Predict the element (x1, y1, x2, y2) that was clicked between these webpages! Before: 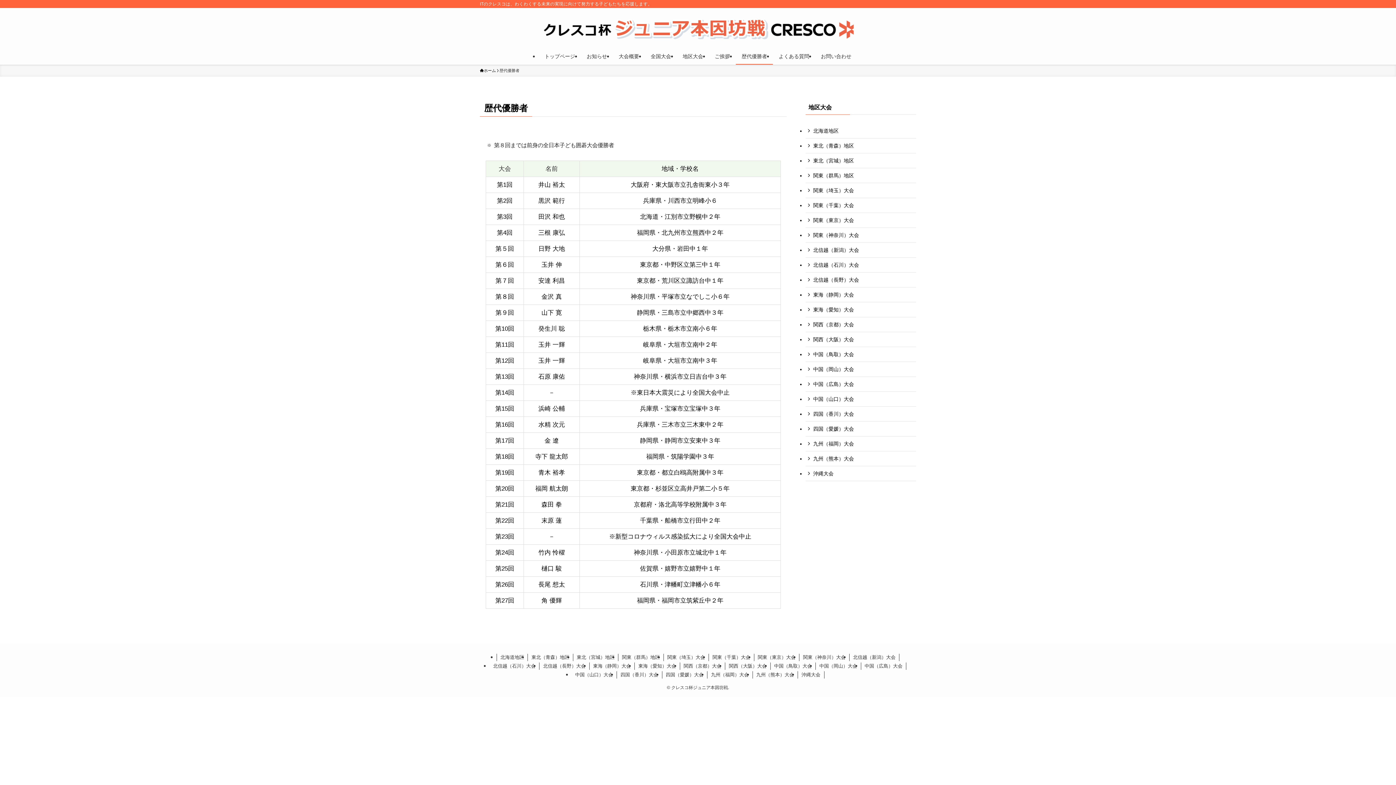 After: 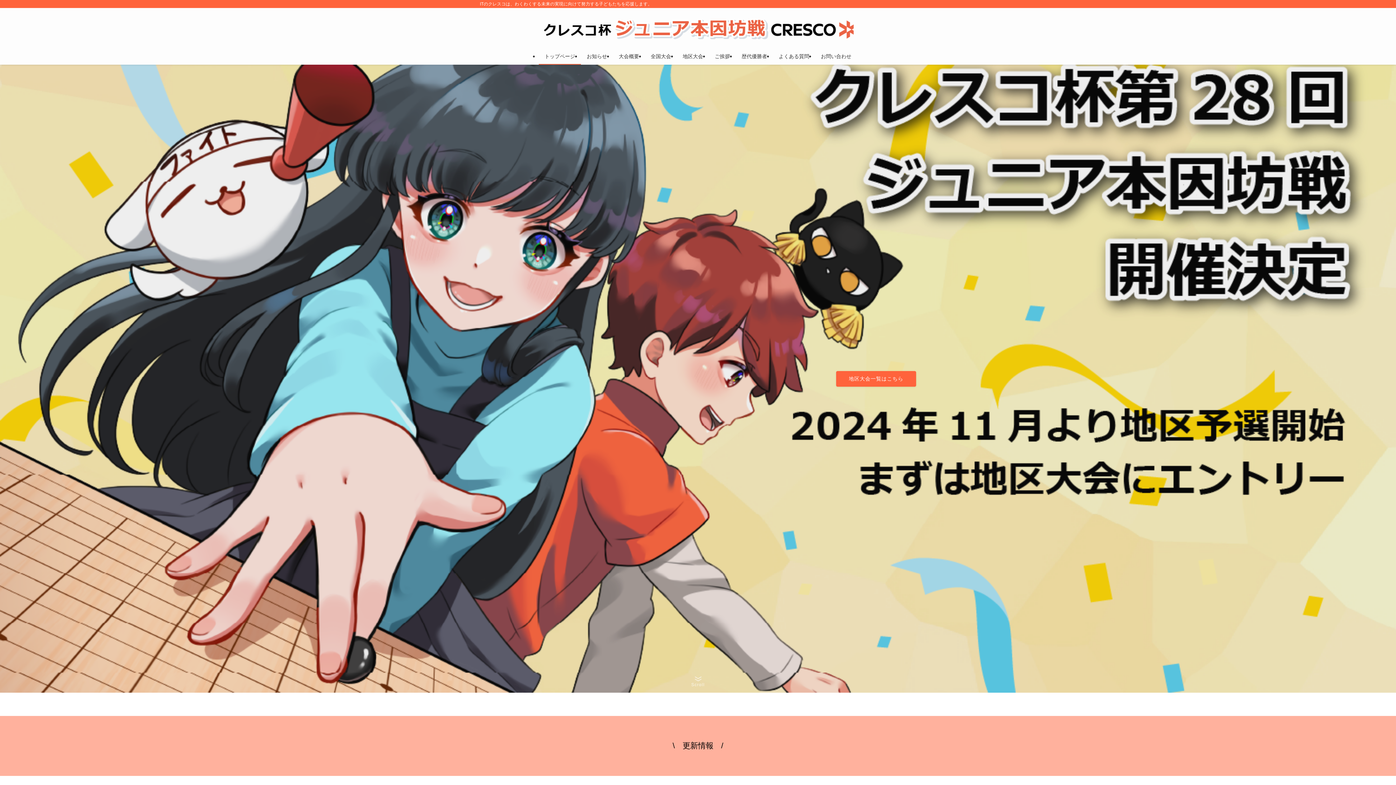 Action: bbox: (538, 48, 581, 64) label: トップページ